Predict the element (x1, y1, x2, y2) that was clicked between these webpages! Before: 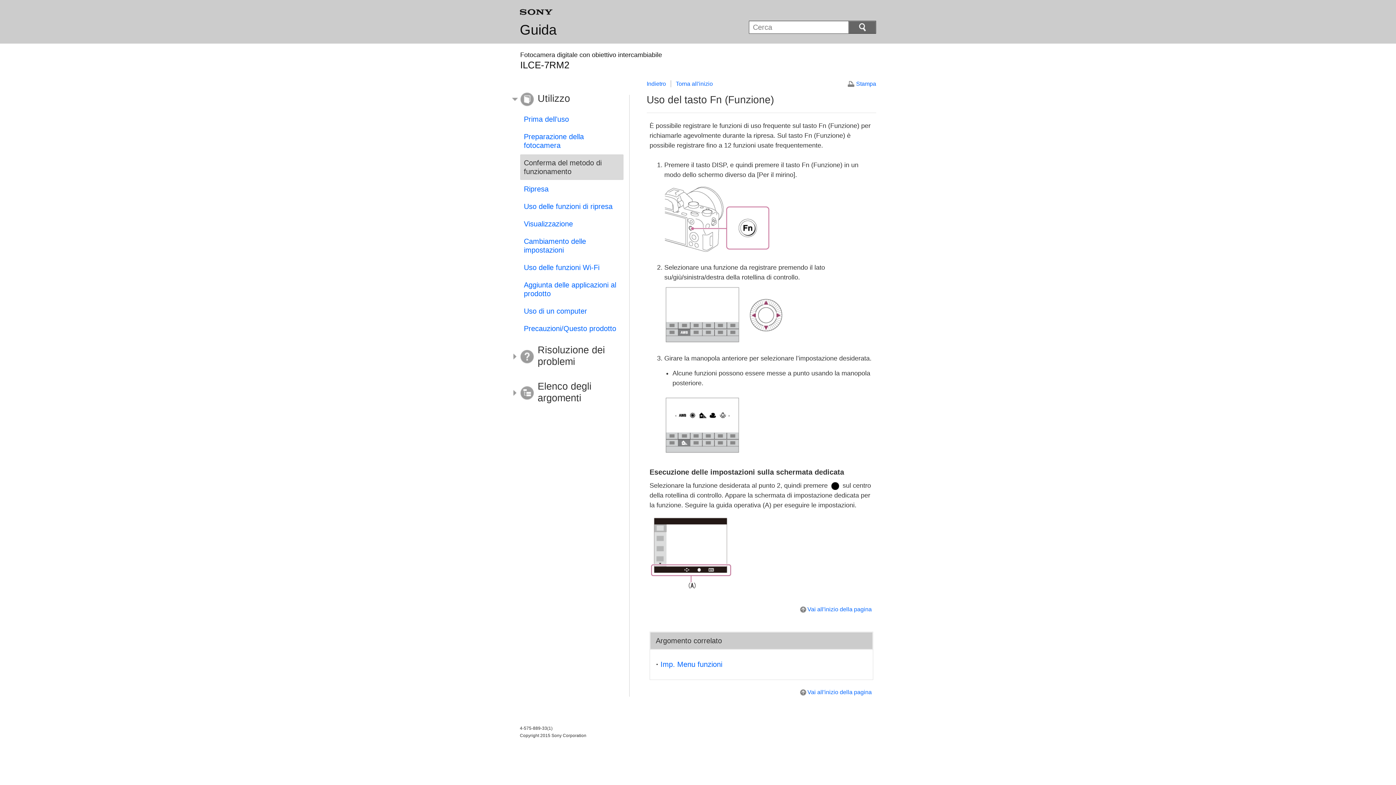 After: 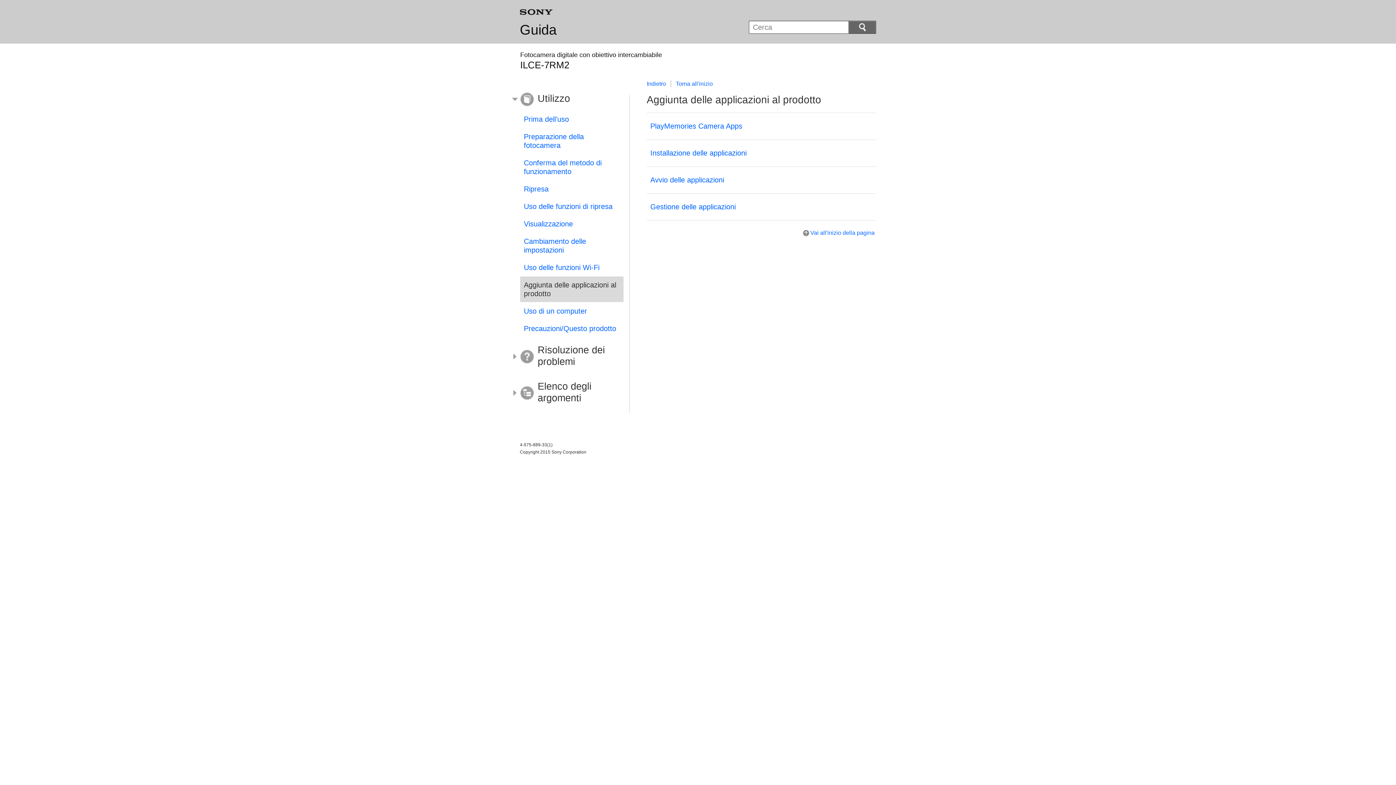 Action: label: Aggiunta delle applicazioni al prodotto bbox: (520, 276, 623, 302)